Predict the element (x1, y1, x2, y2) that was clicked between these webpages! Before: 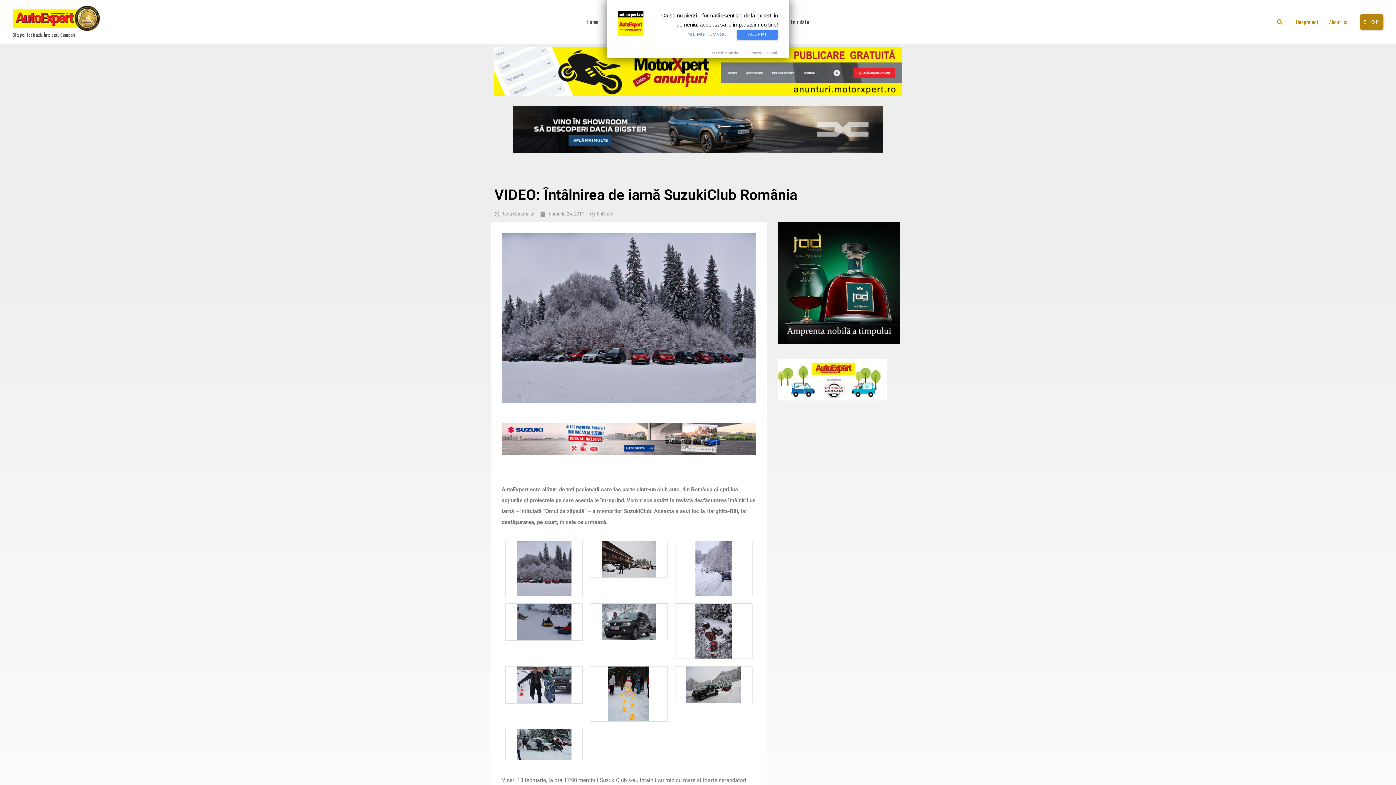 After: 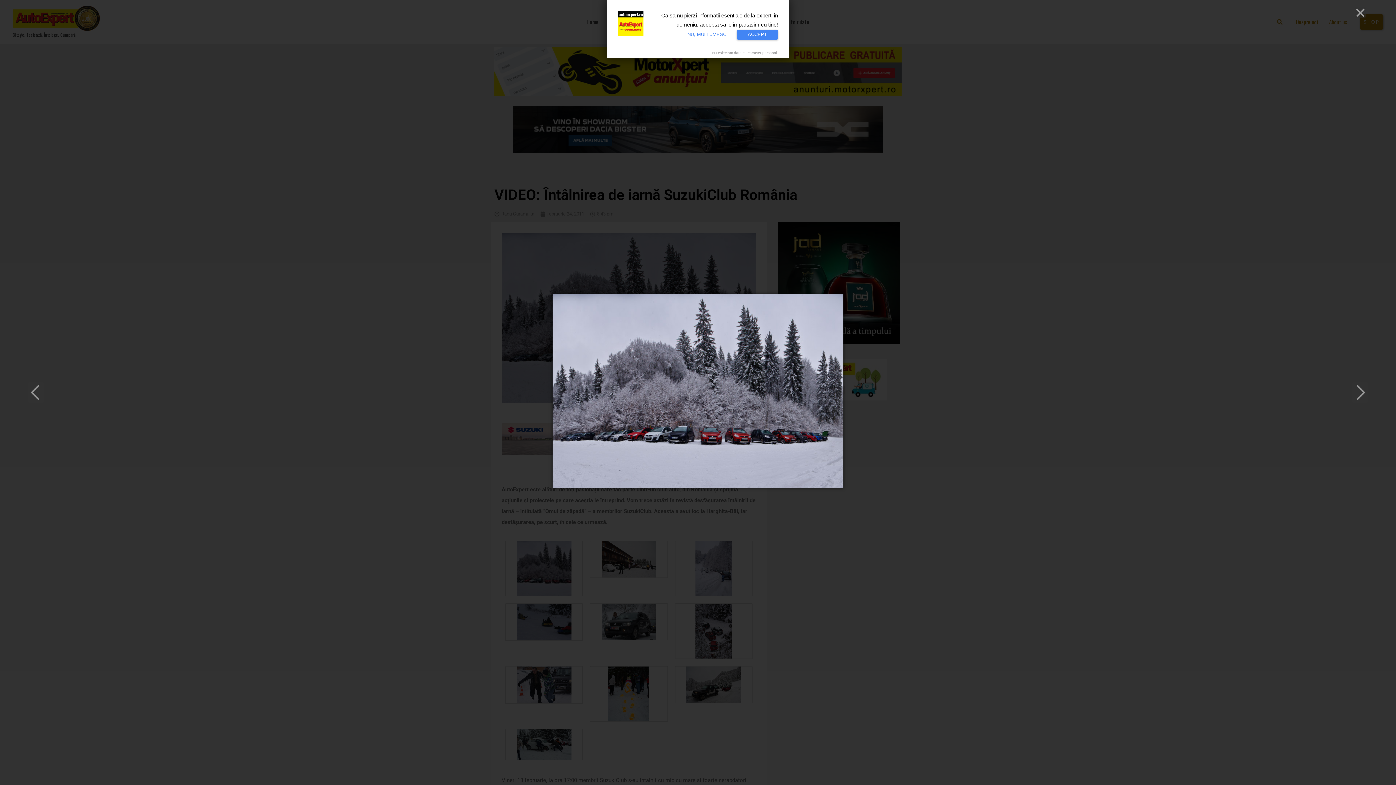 Action: bbox: (516, 565, 571, 571)